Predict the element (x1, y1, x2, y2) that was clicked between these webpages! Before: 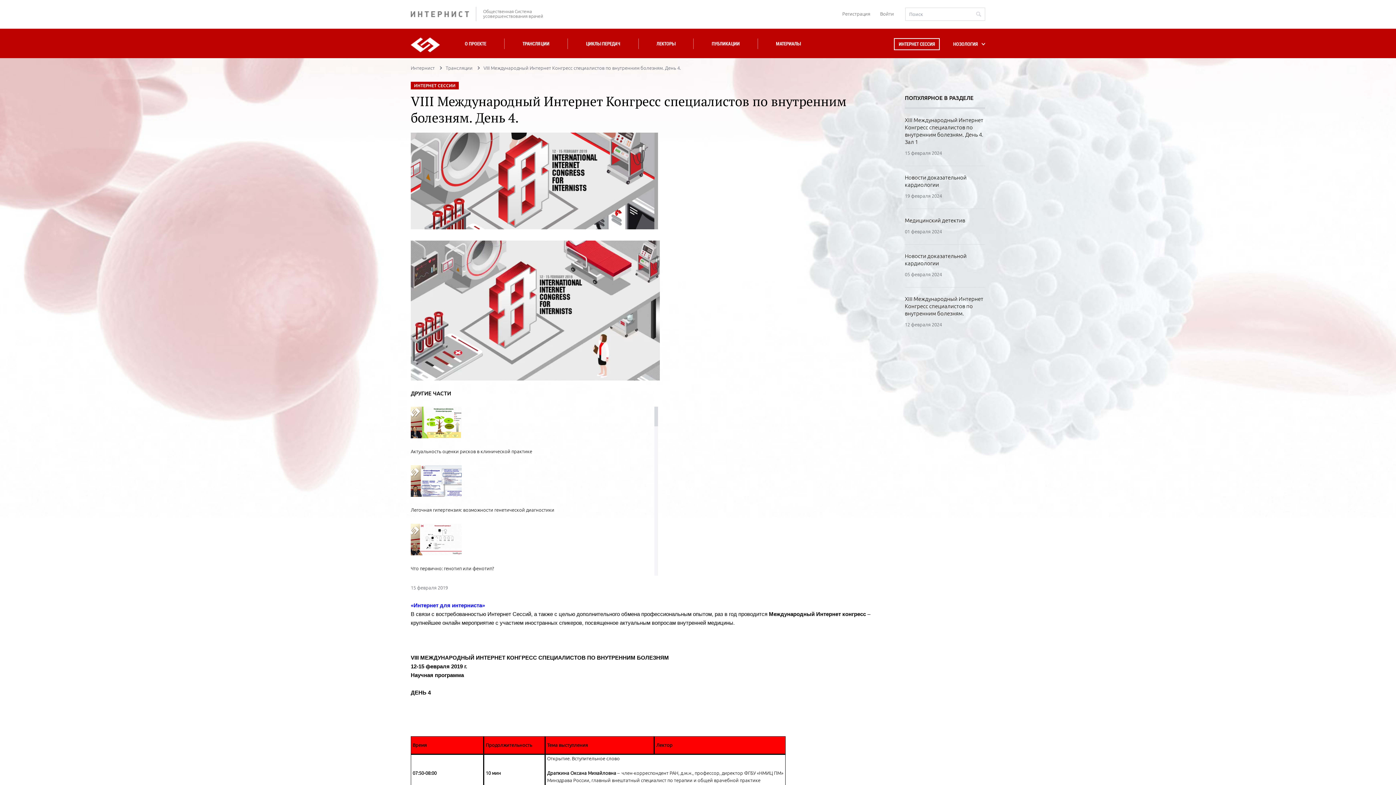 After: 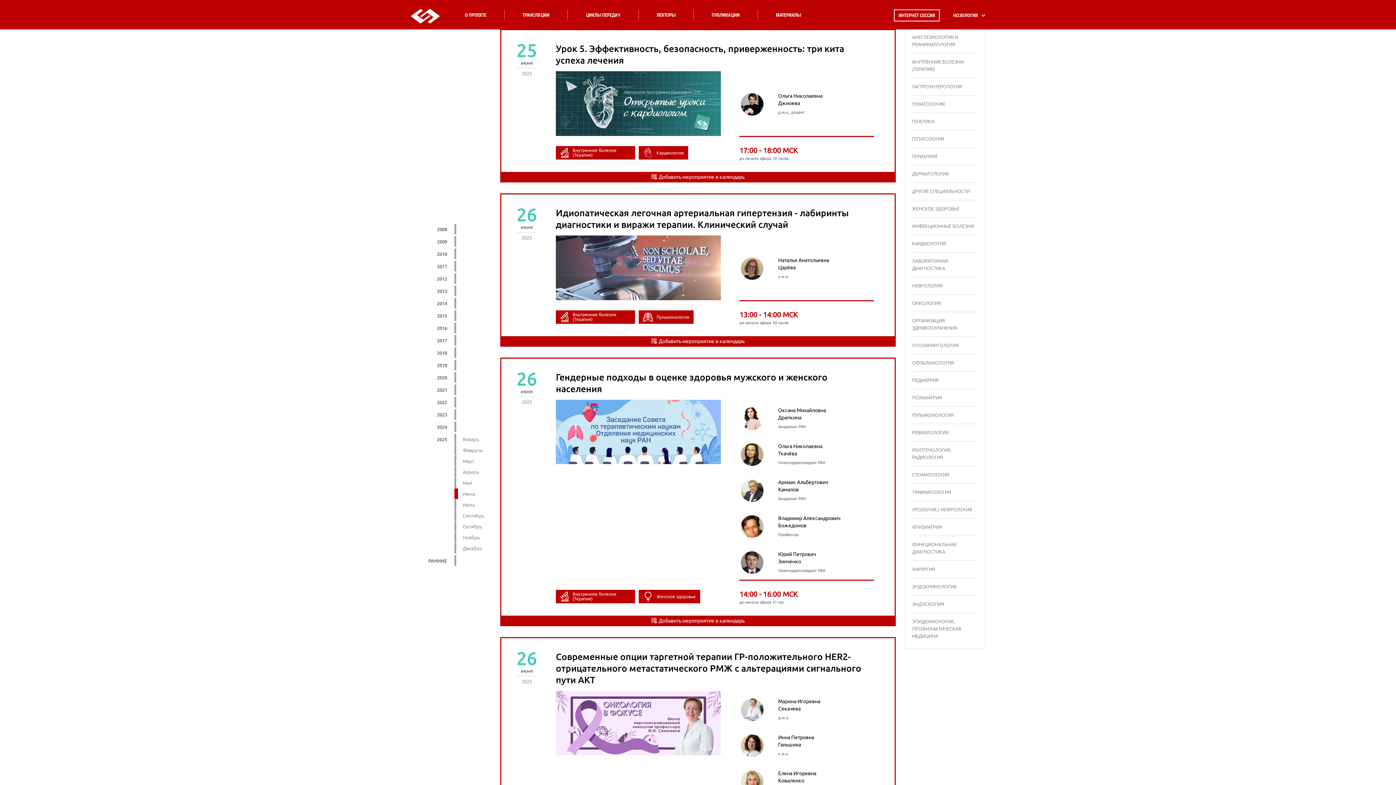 Action: bbox: (518, 38, 553, 49) label: ТРАНСЛЯЦИИ